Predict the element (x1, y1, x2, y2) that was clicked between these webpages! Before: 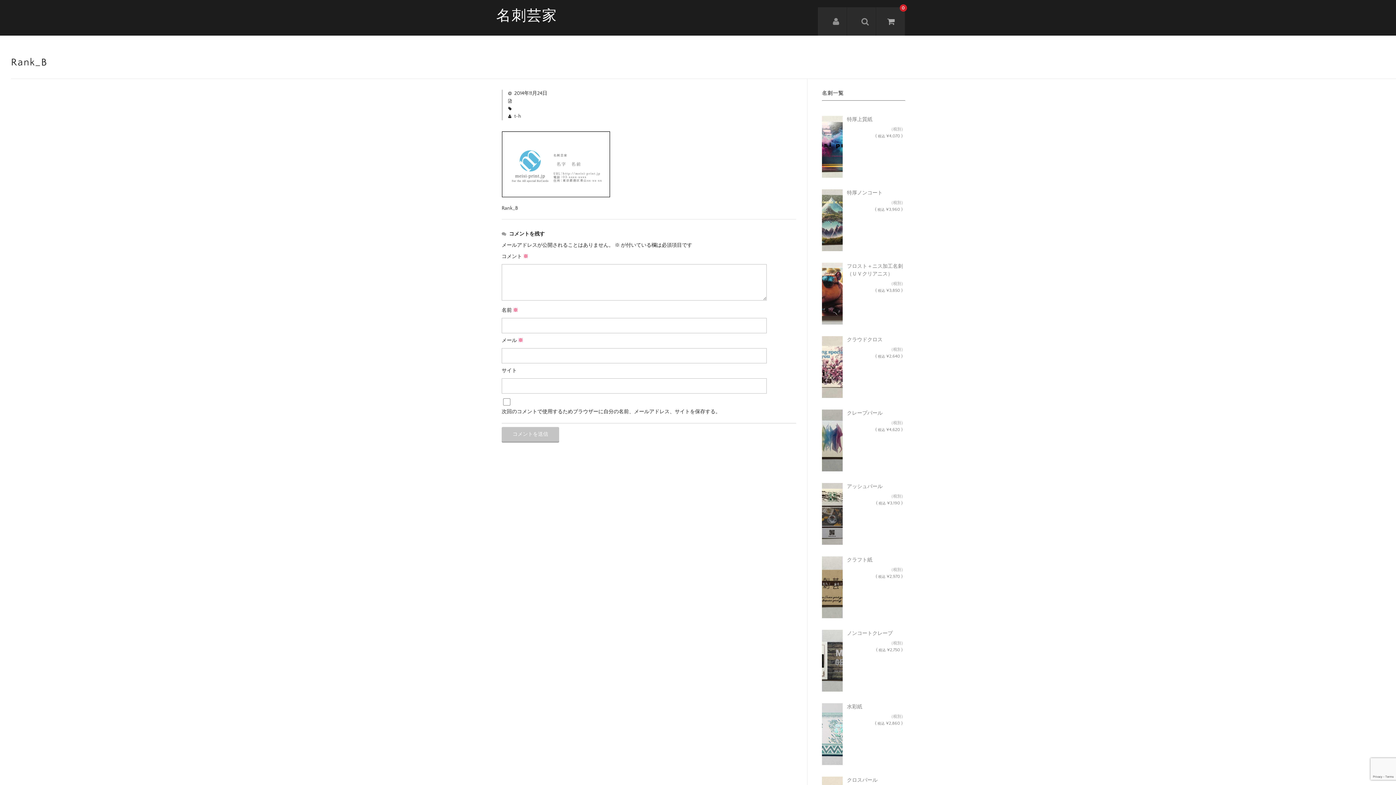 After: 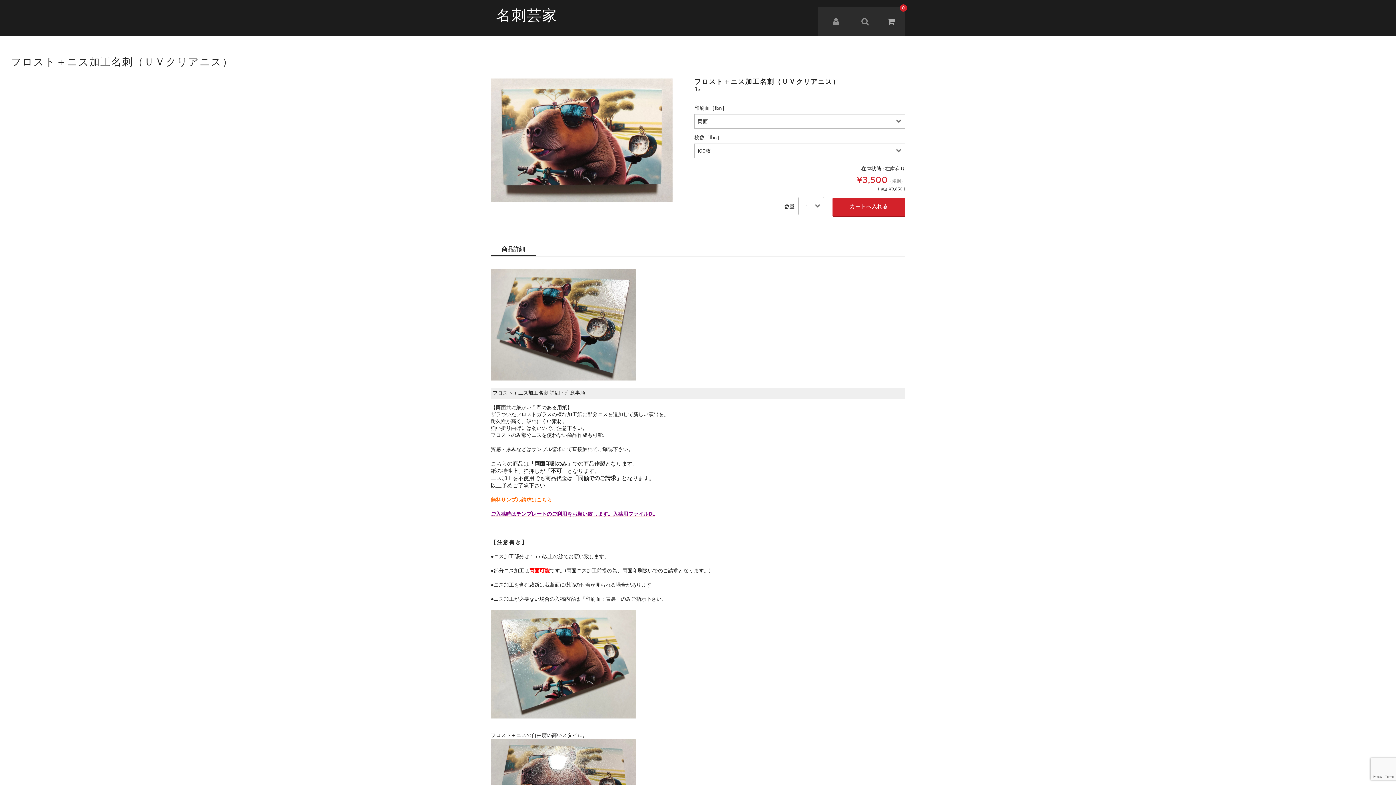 Action: label: フロスト＋ニス加工名刺（ＵＶクリアニス）
¥3,500（税別）

( 税込¥3,850 ) bbox: (822, 262, 905, 324)